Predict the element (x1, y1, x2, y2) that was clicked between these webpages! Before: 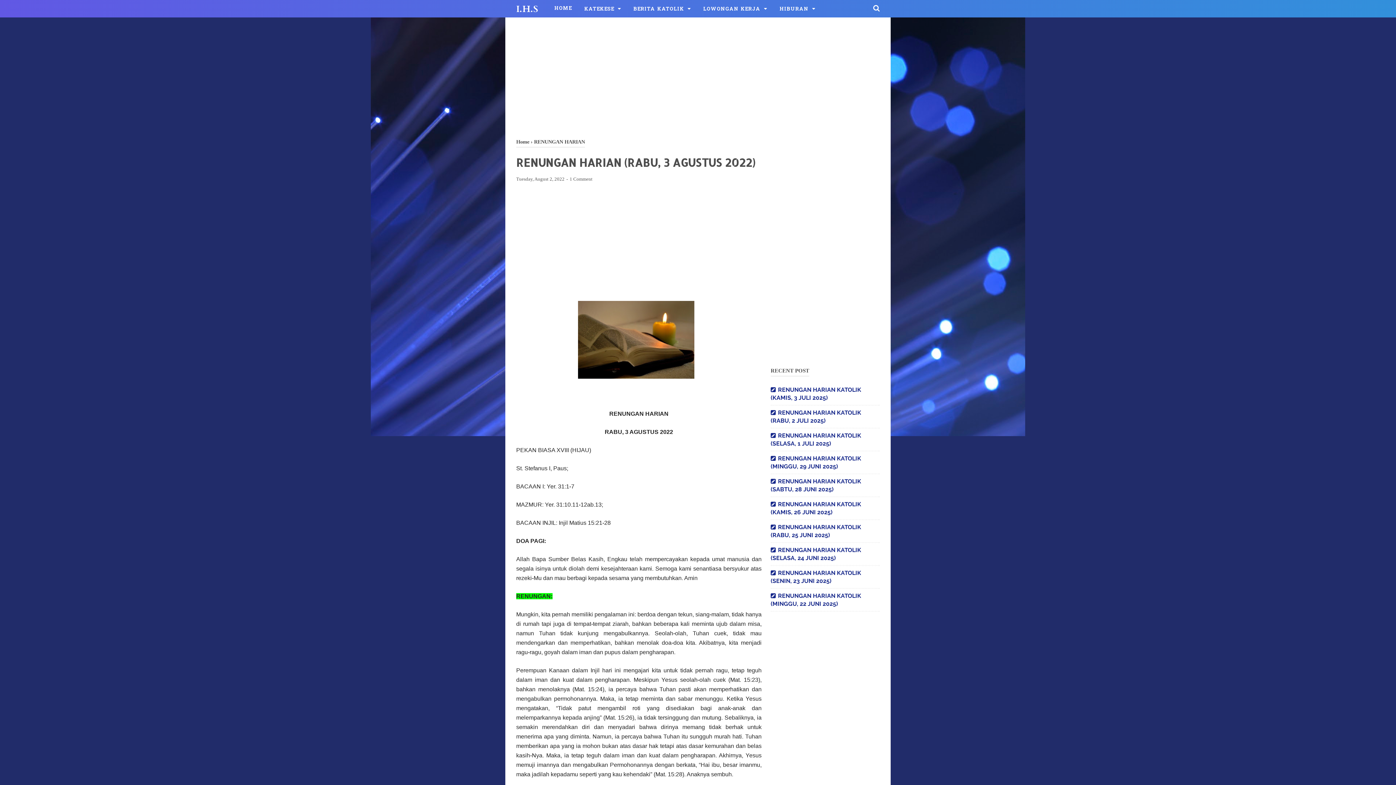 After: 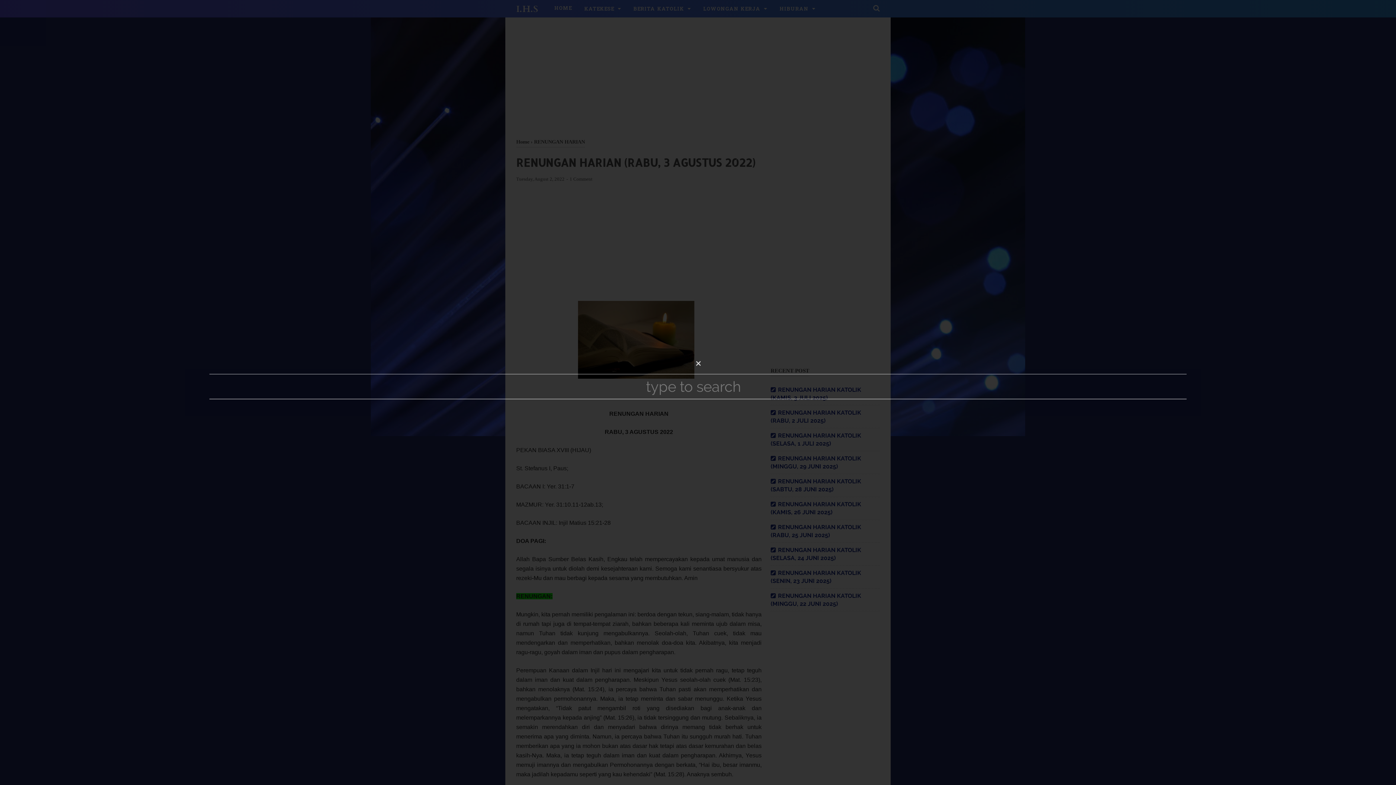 Action: bbox: (873, 4, 880, 12)